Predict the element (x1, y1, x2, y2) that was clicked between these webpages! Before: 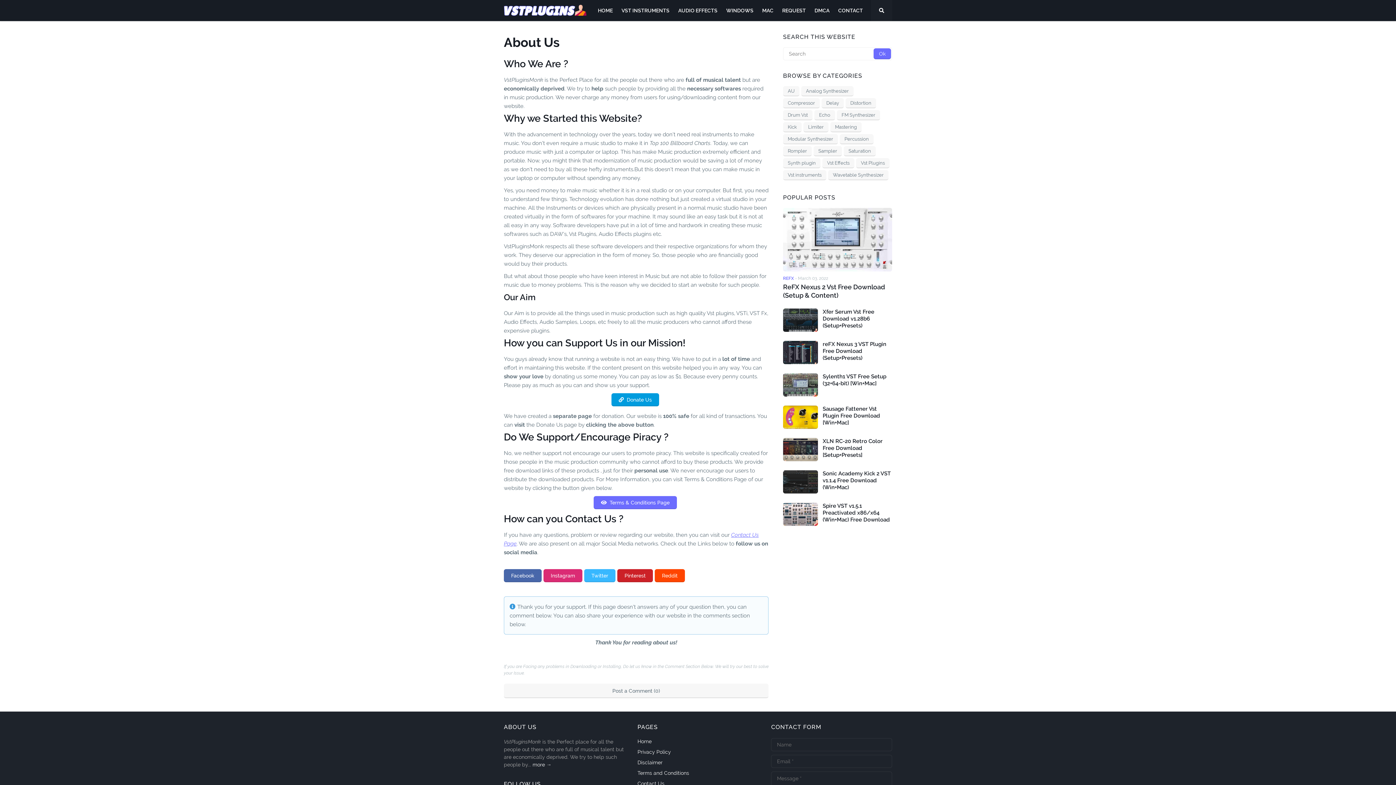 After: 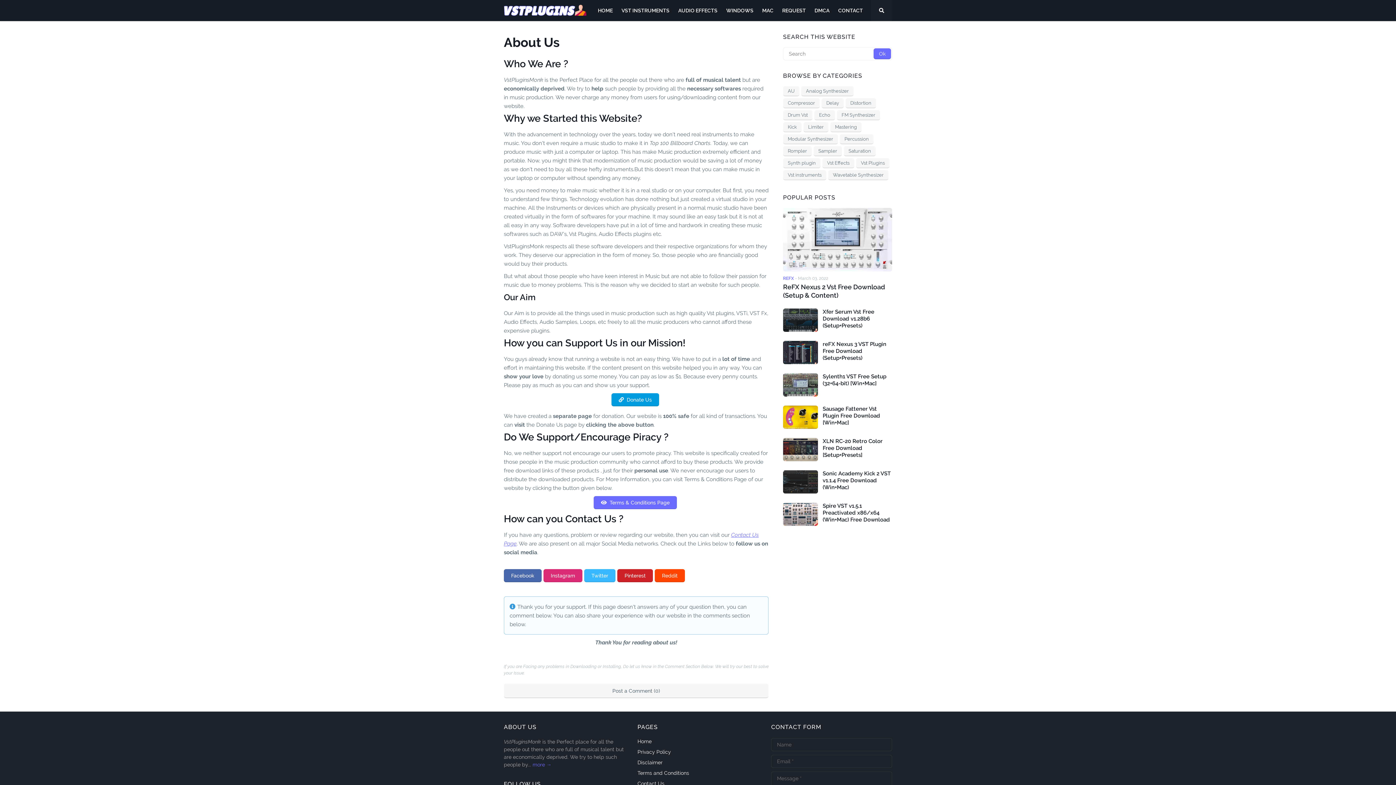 Action: bbox: (532, 762, 551, 768) label: more →